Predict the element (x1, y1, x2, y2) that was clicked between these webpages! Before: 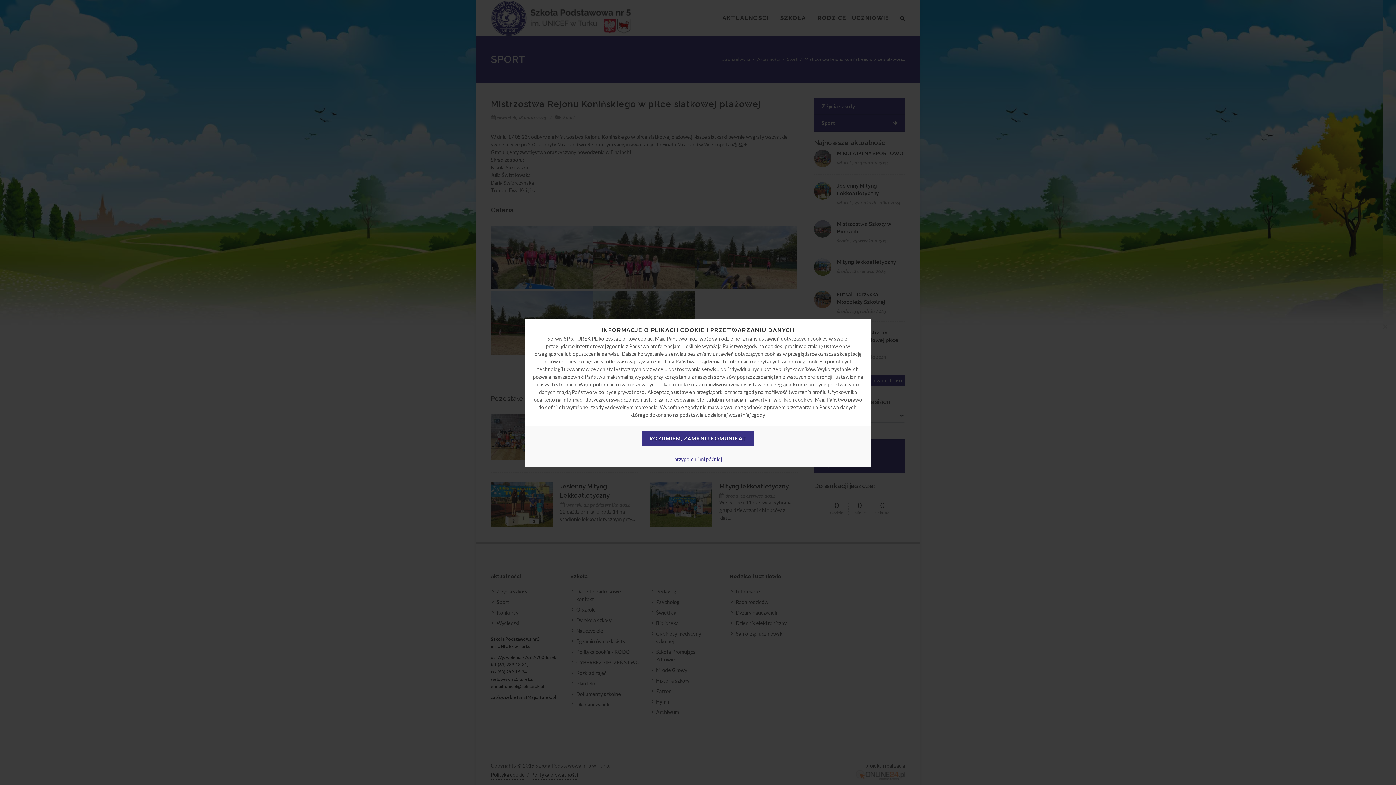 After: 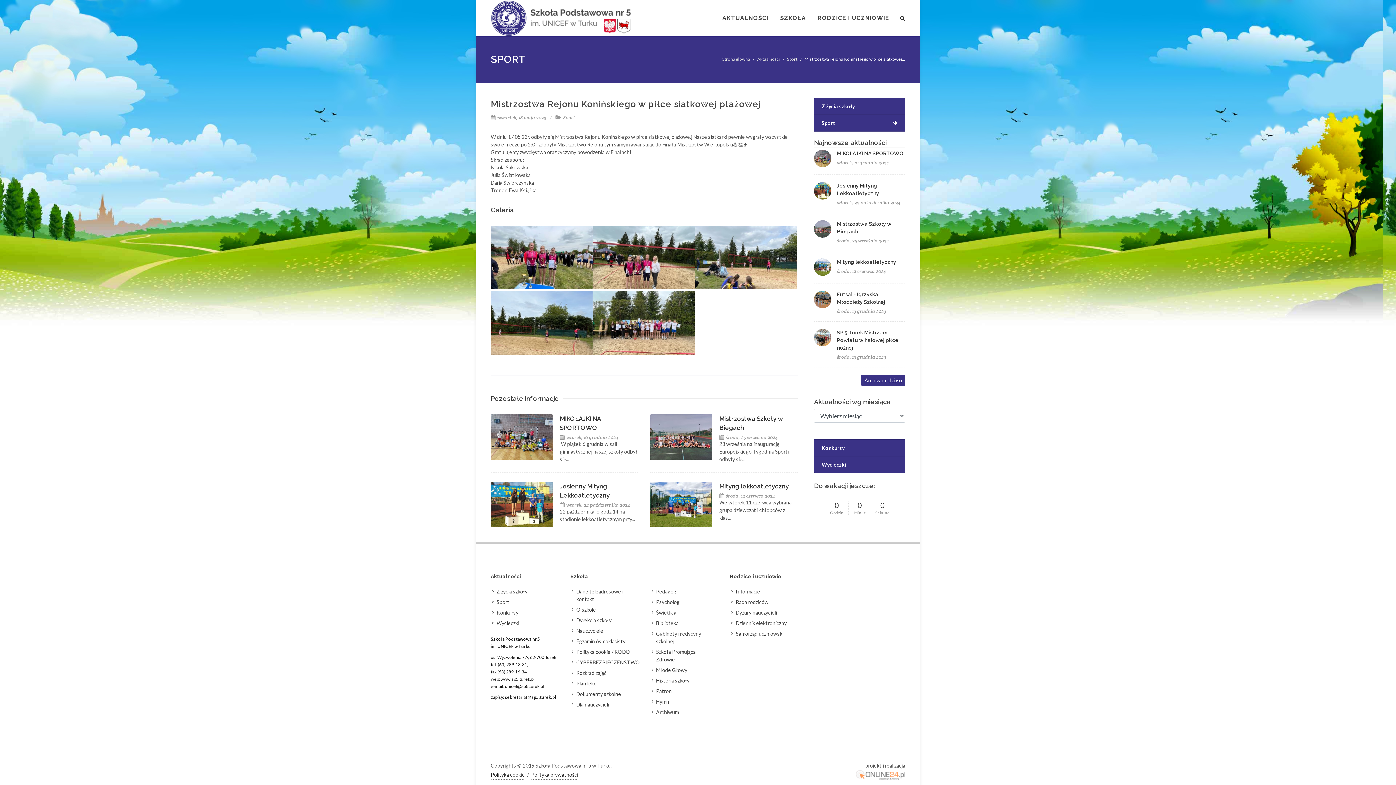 Action: bbox: (1377, 318, 1393, 334) label: ×